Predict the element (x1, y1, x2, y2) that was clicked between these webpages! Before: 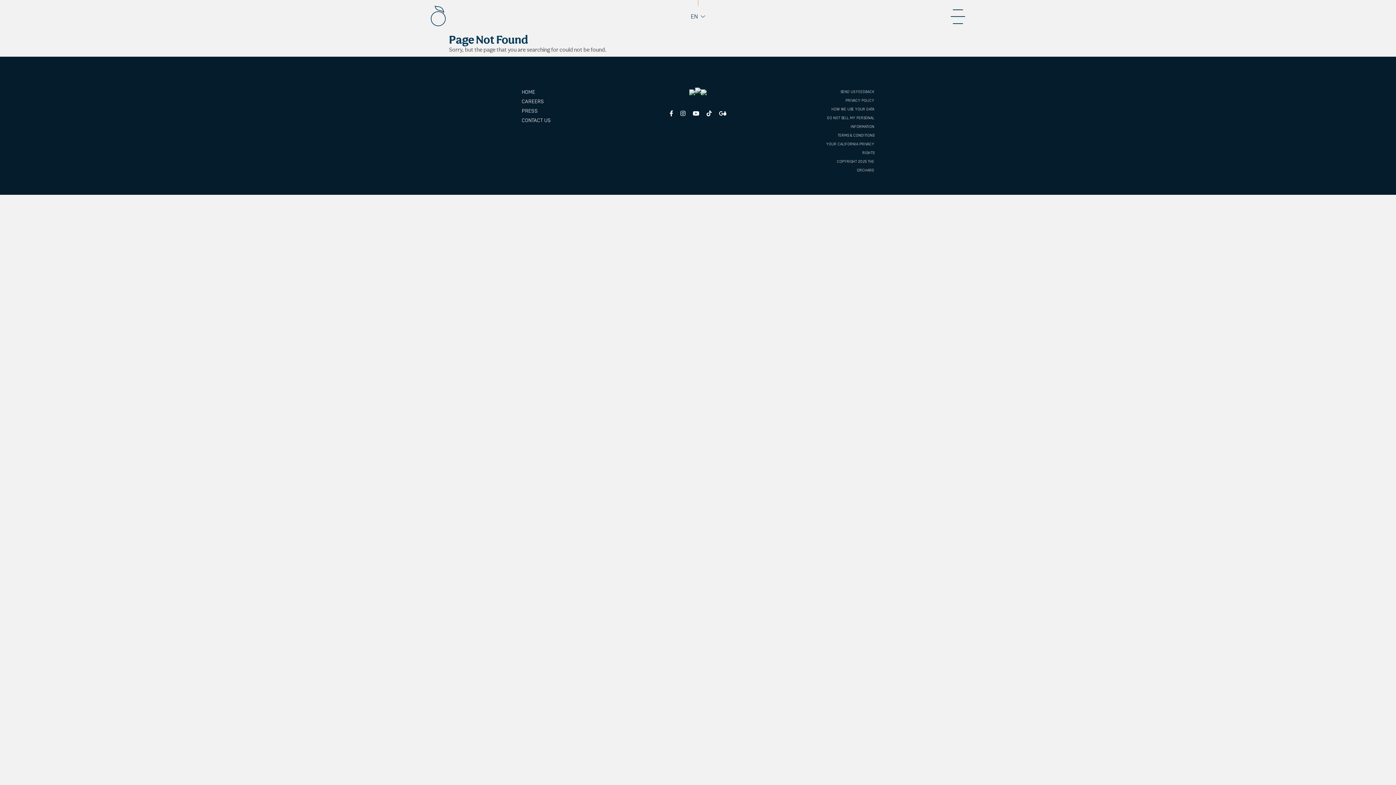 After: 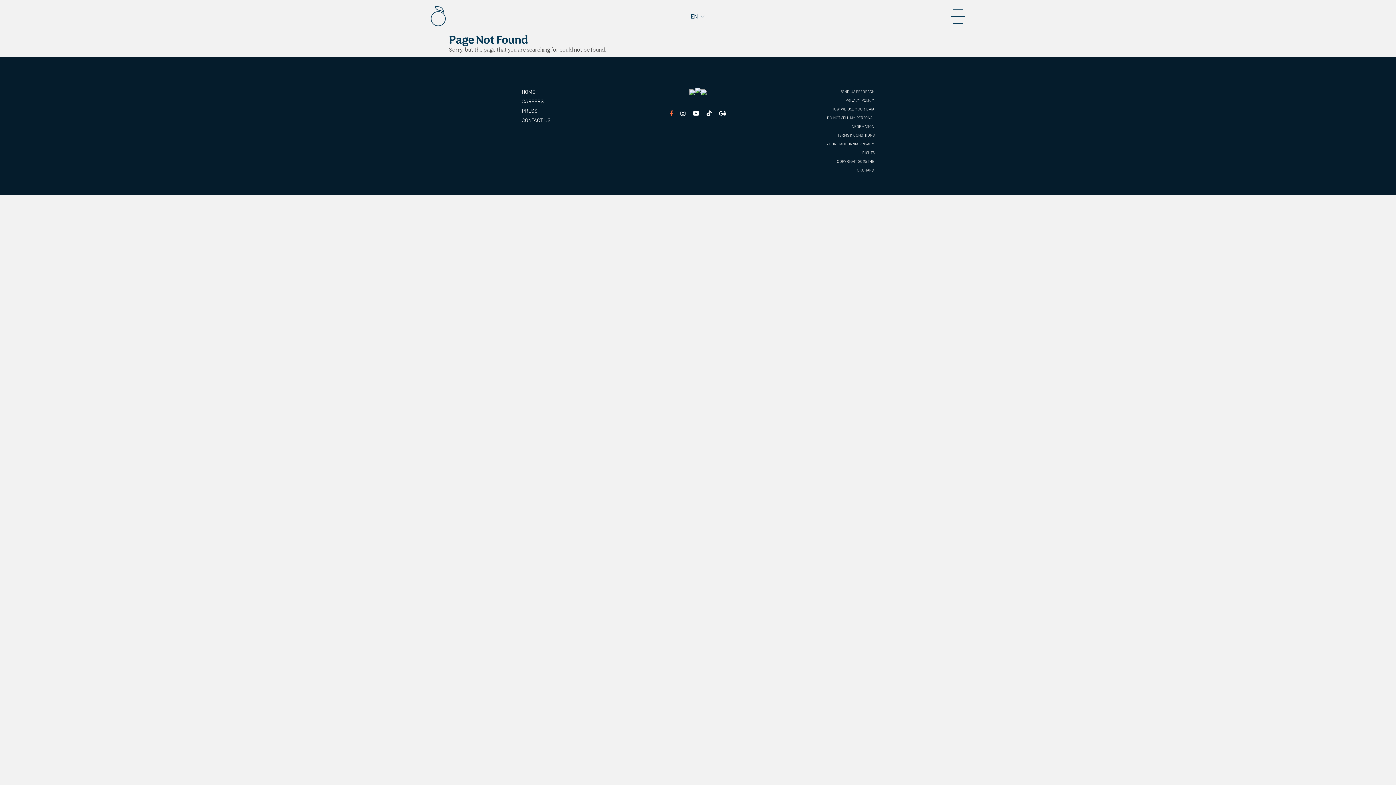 Action: label: Facebook bbox: (669, 110, 673, 117)